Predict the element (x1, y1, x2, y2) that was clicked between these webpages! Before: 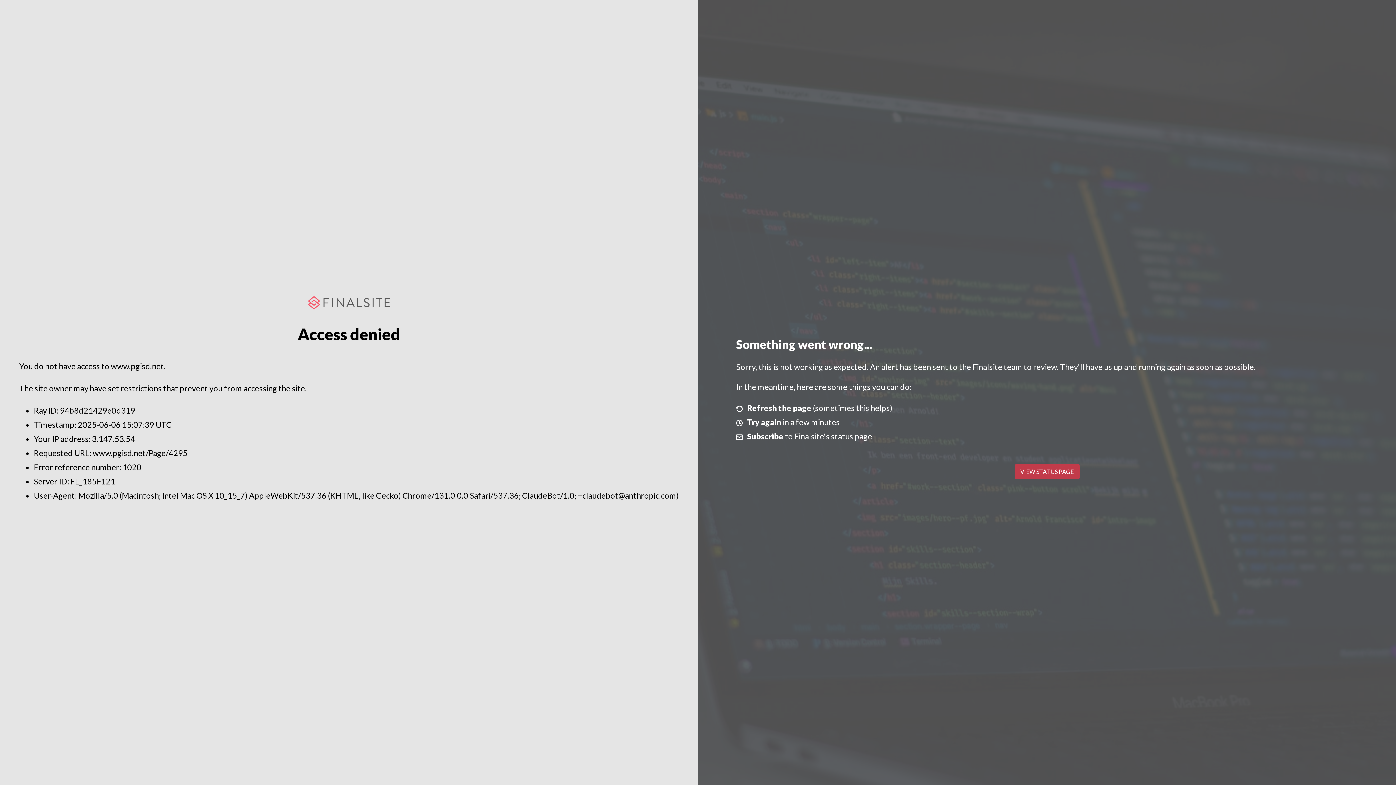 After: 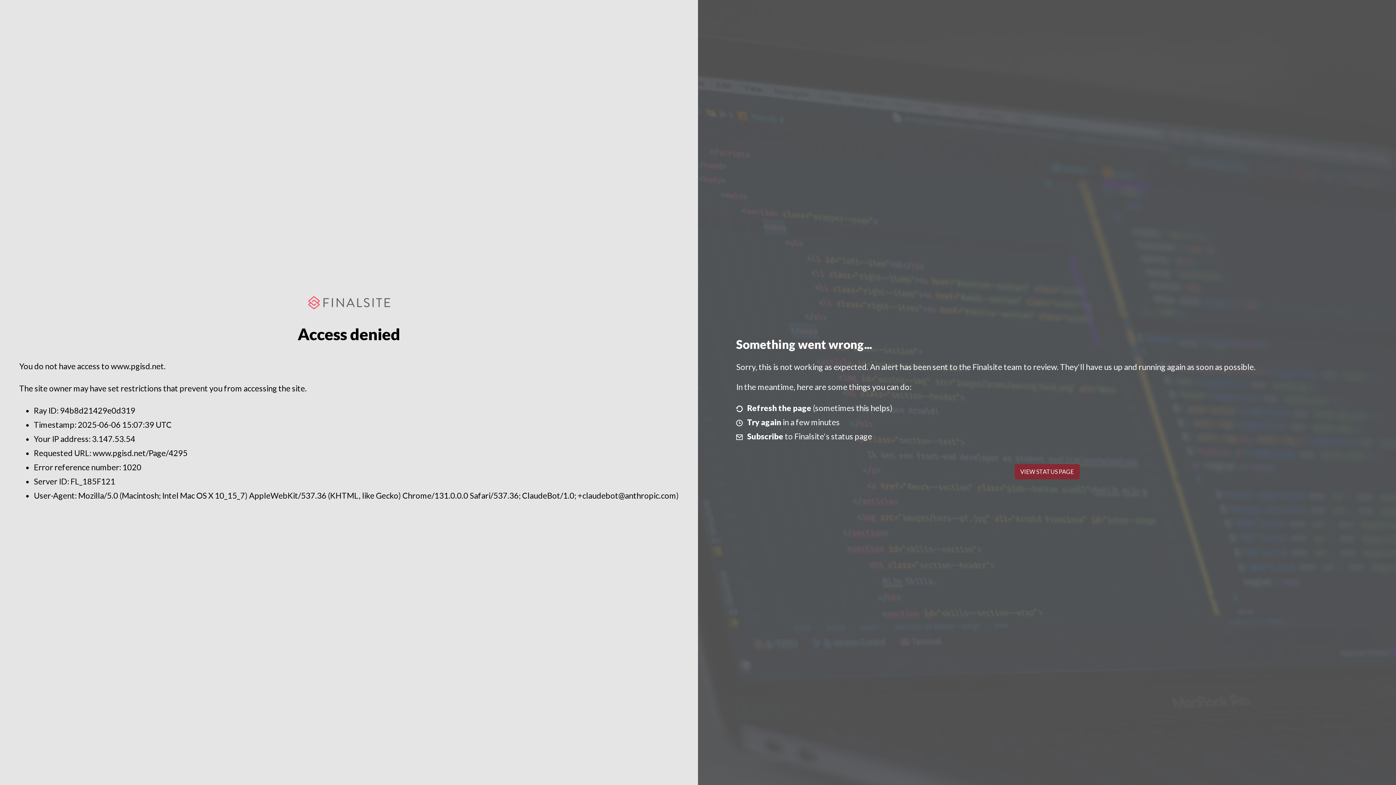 Action: label: VIEW STATUS PAGE bbox: (1014, 464, 1079, 479)